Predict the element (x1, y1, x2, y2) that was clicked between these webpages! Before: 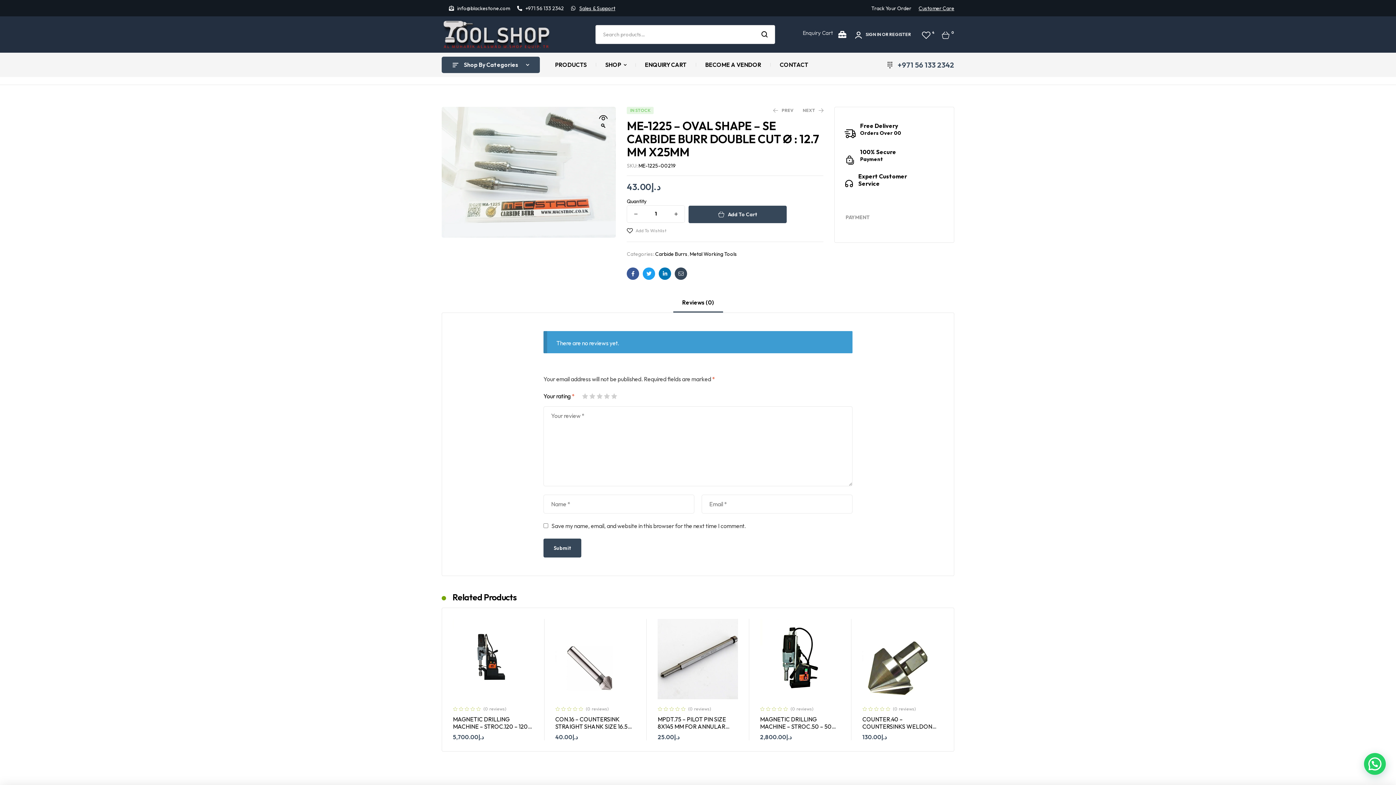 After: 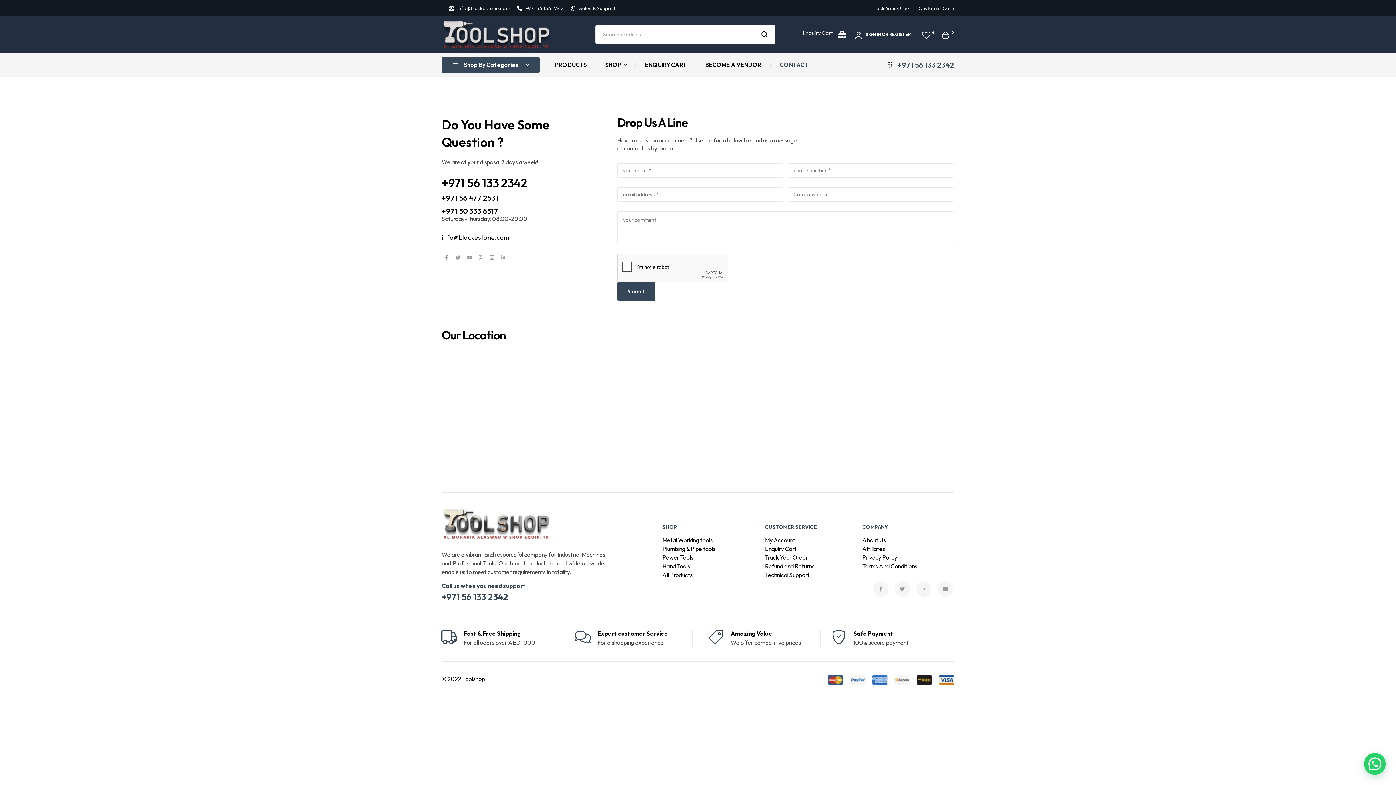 Action: label: CONTACT bbox: (771, 52, 817, 76)